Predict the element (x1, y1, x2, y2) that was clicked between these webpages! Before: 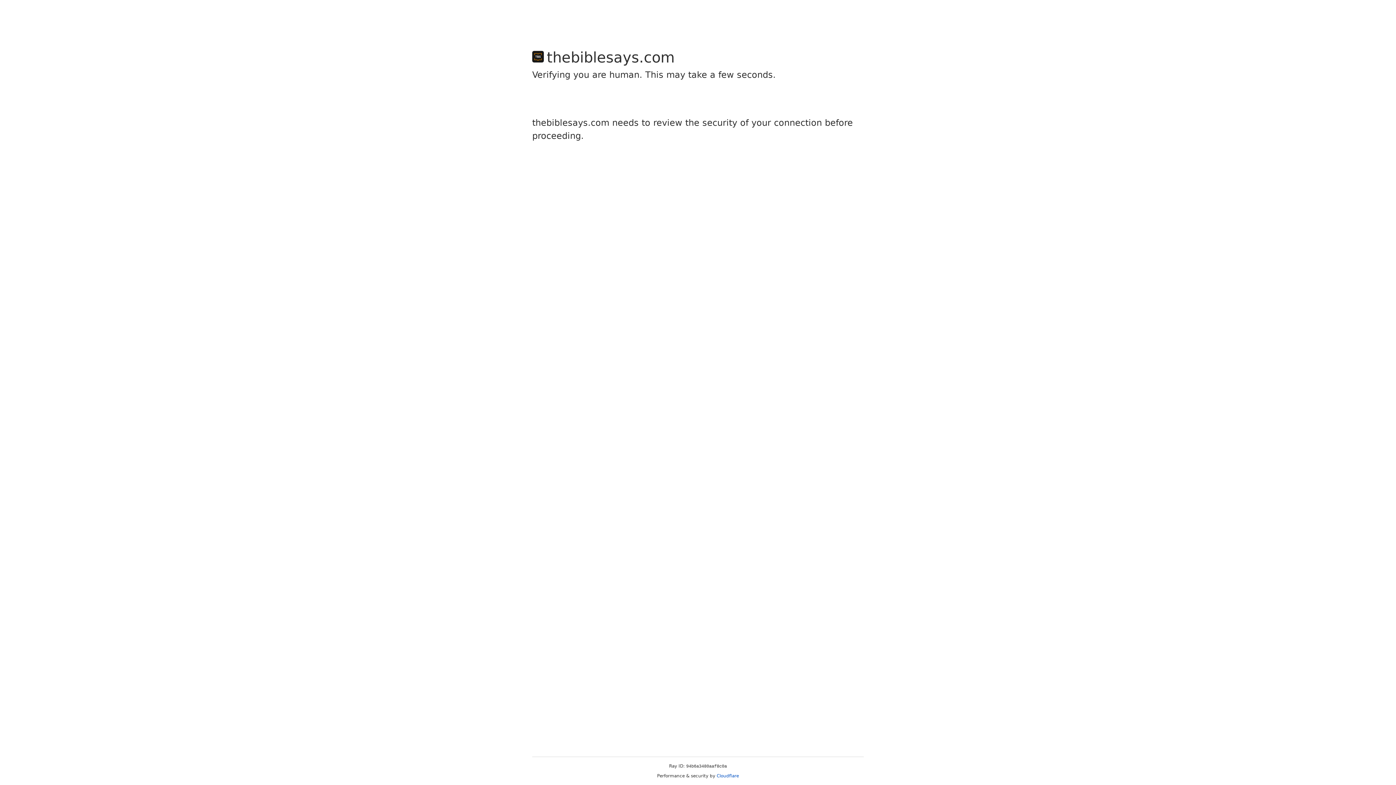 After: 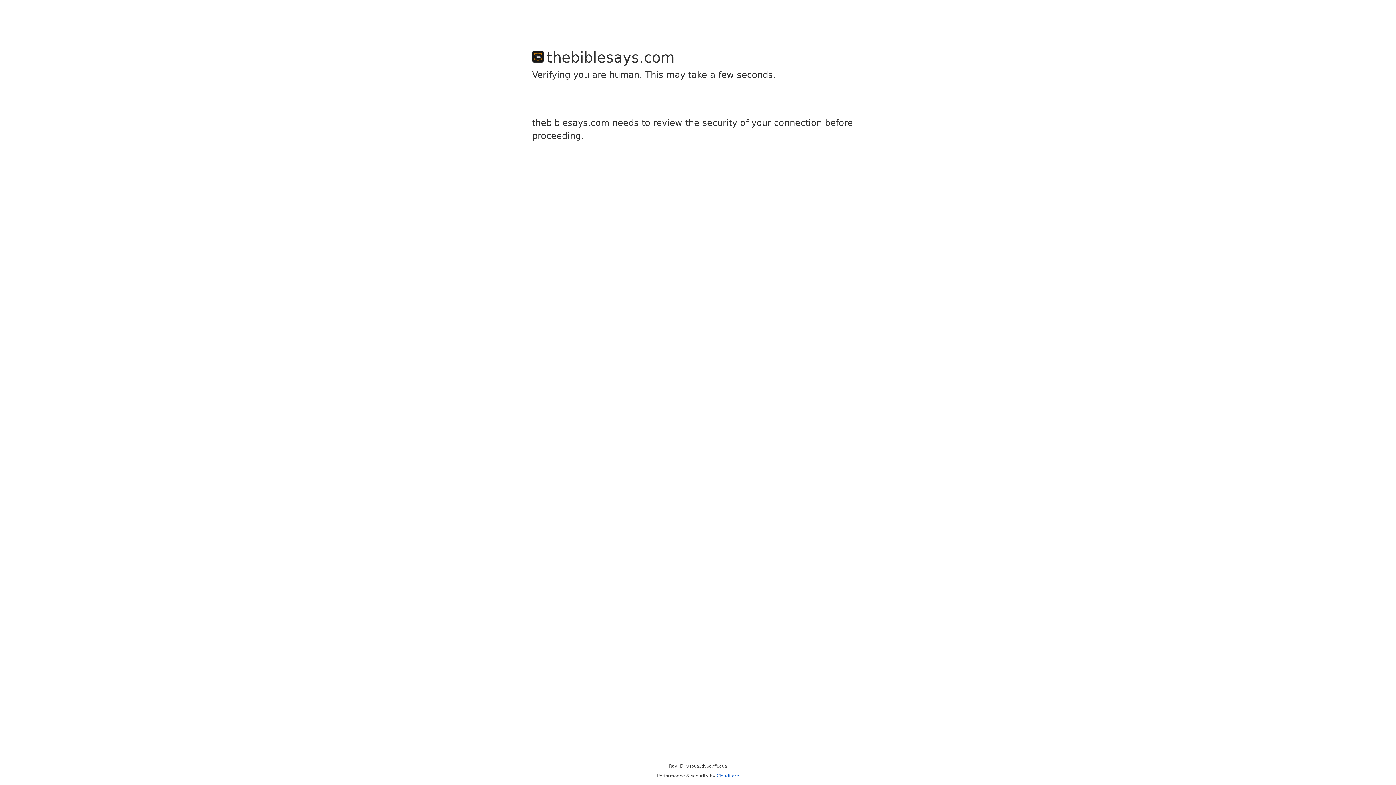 Action: bbox: (716, 773, 739, 778) label: Cloudflare